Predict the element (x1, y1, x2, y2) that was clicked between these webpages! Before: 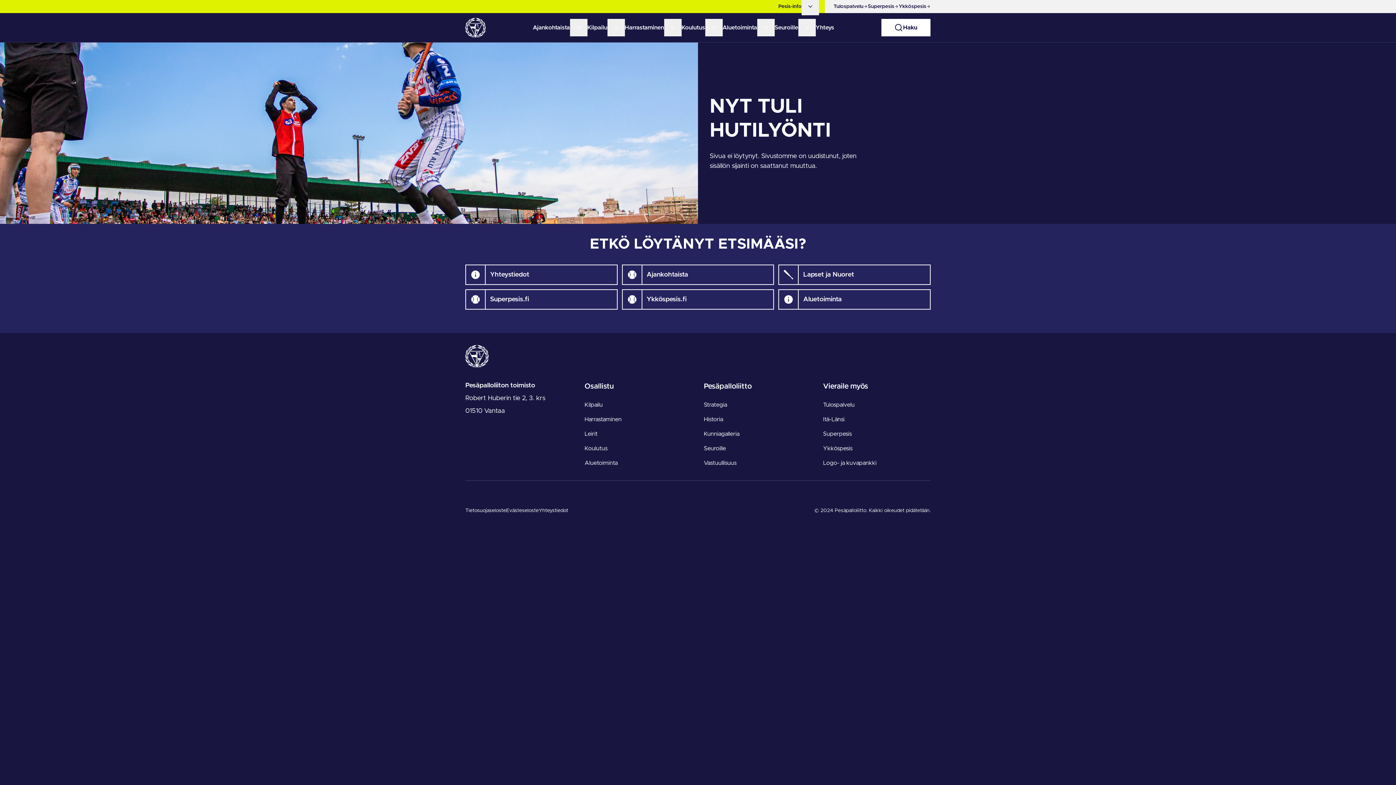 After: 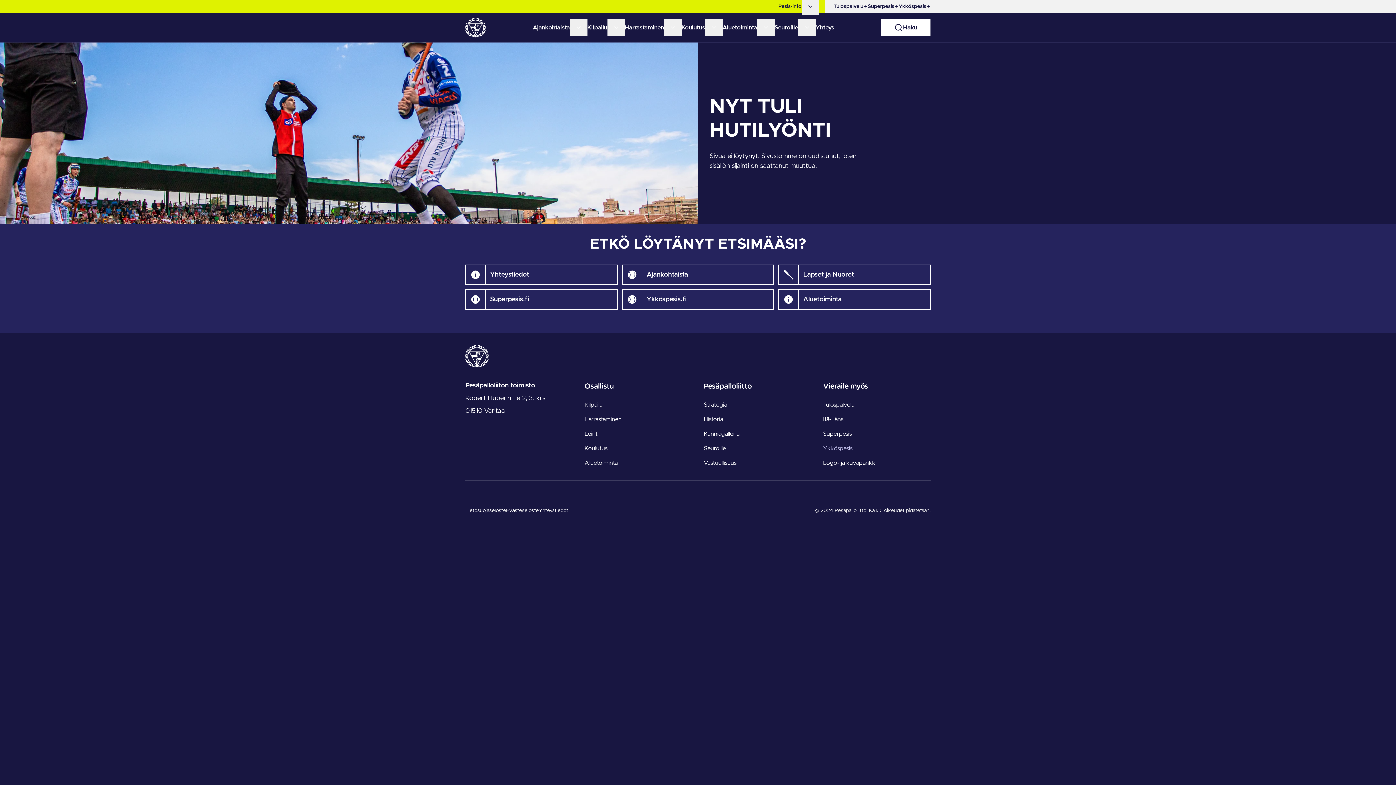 Action: label: Ykköspesis bbox: (823, 444, 852, 453)